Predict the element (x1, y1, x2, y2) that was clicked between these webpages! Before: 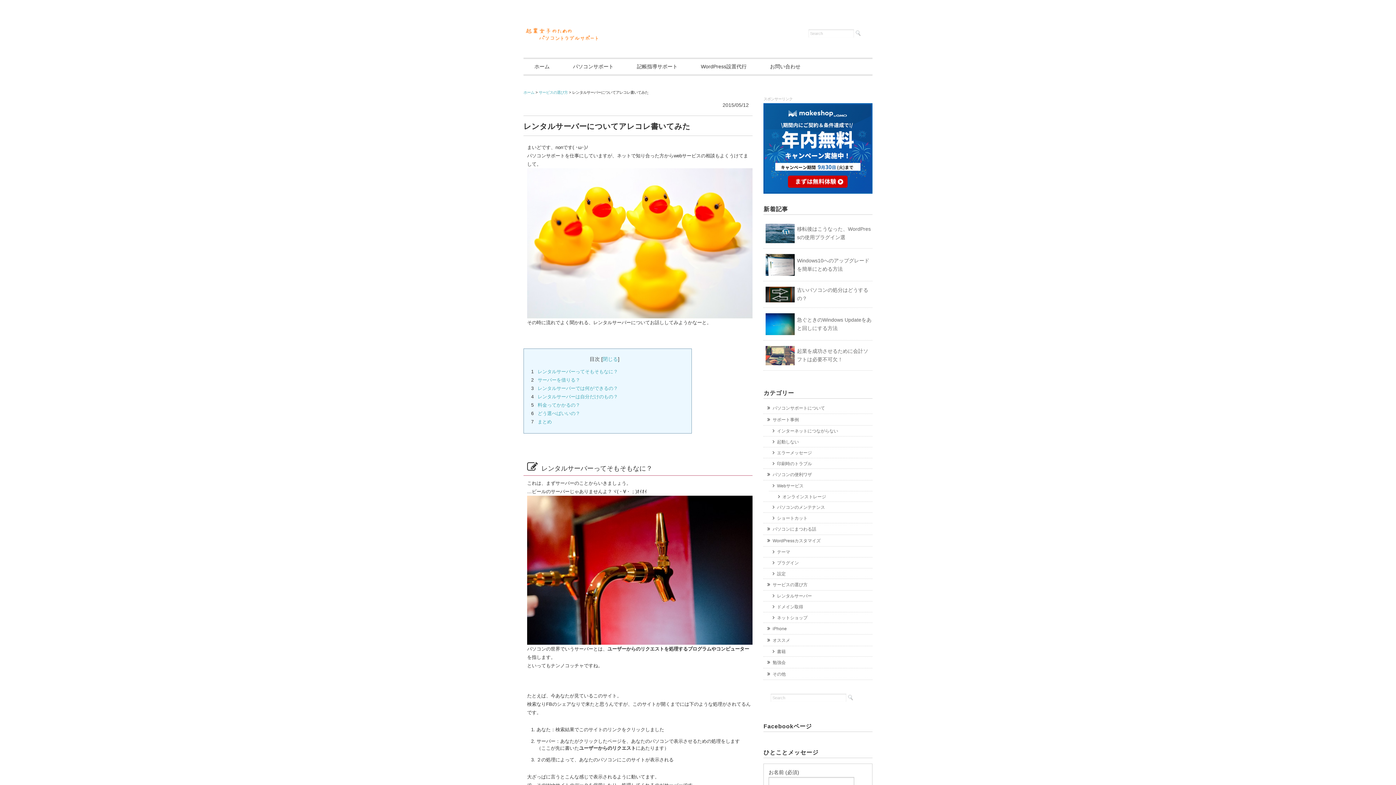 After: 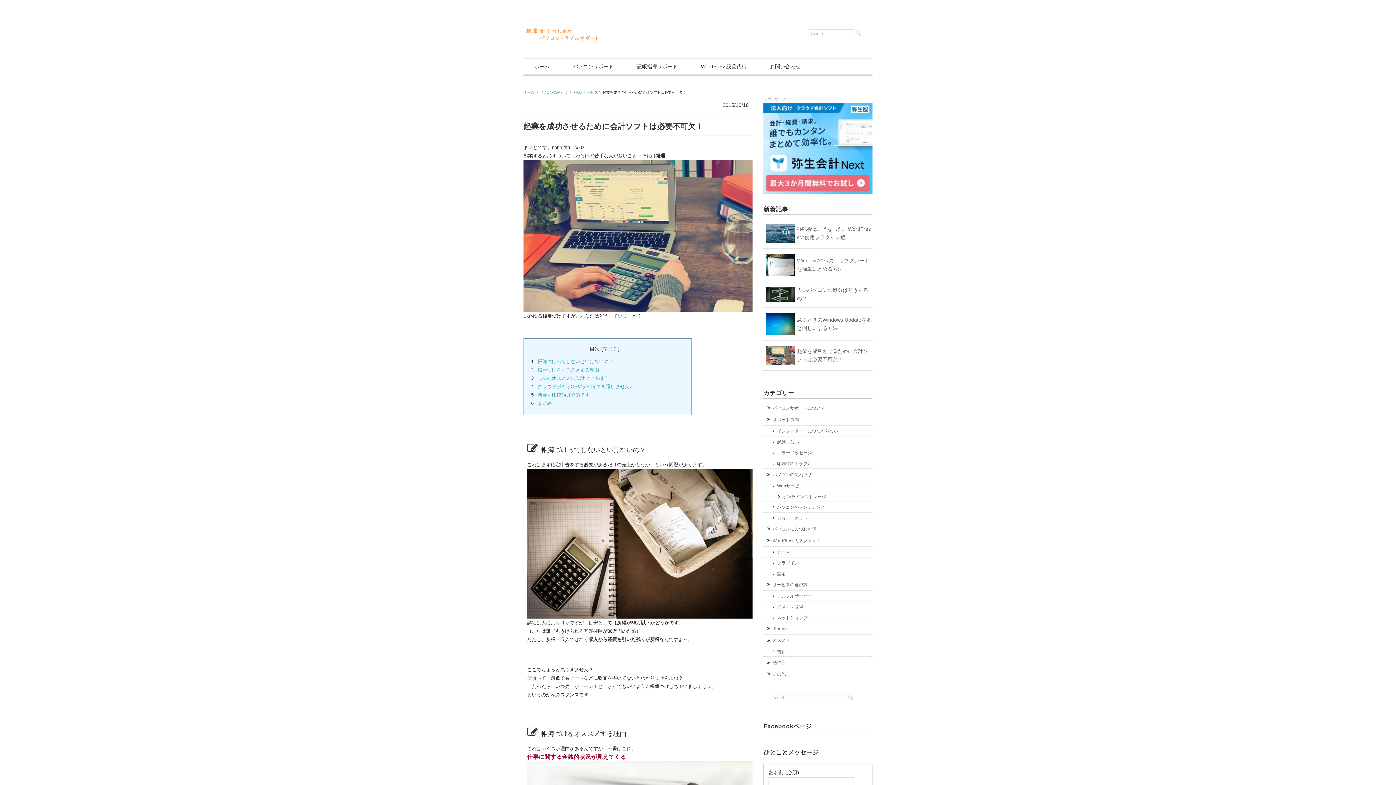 Action: bbox: (765, 346, 795, 352)